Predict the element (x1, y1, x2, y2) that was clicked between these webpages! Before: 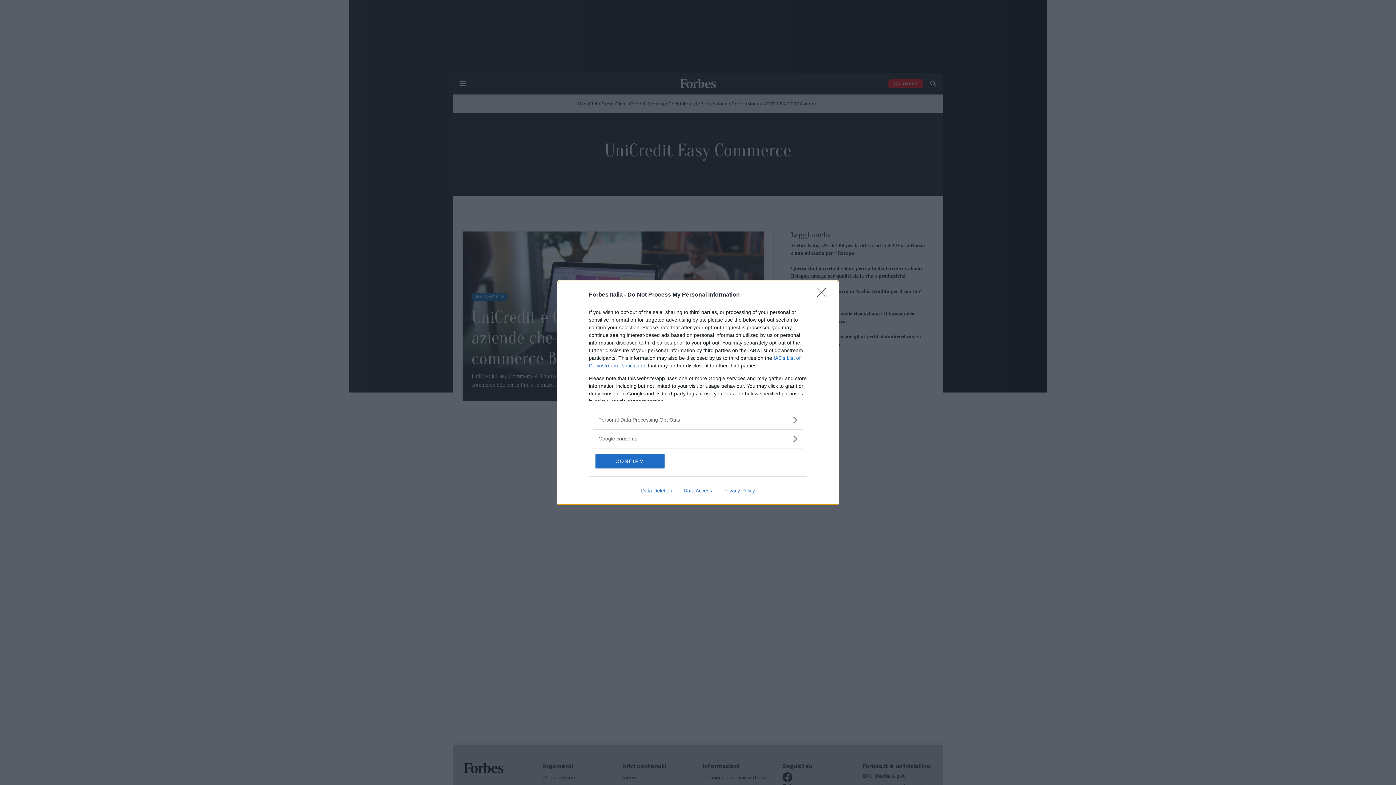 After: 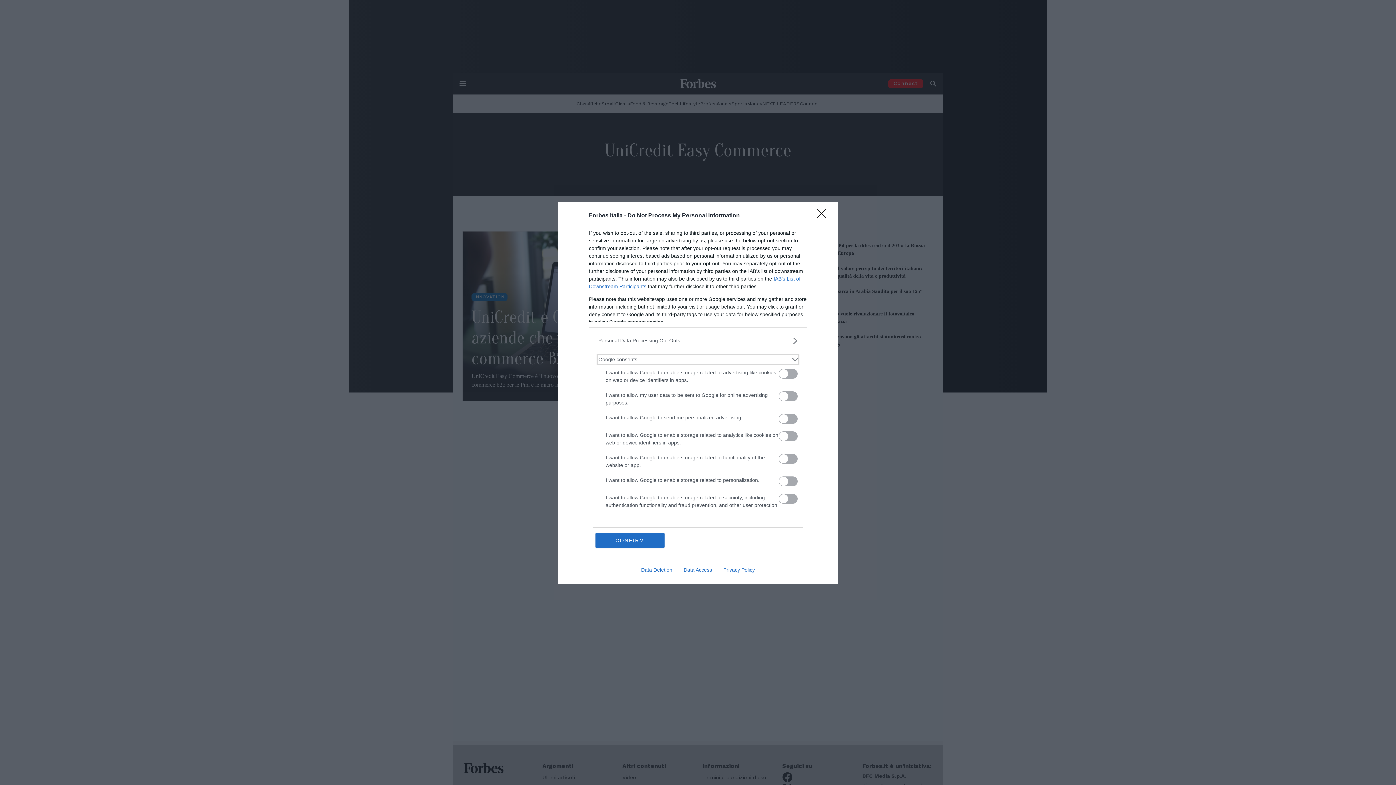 Action: bbox: (598, 435, 797, 442) label: Google consents